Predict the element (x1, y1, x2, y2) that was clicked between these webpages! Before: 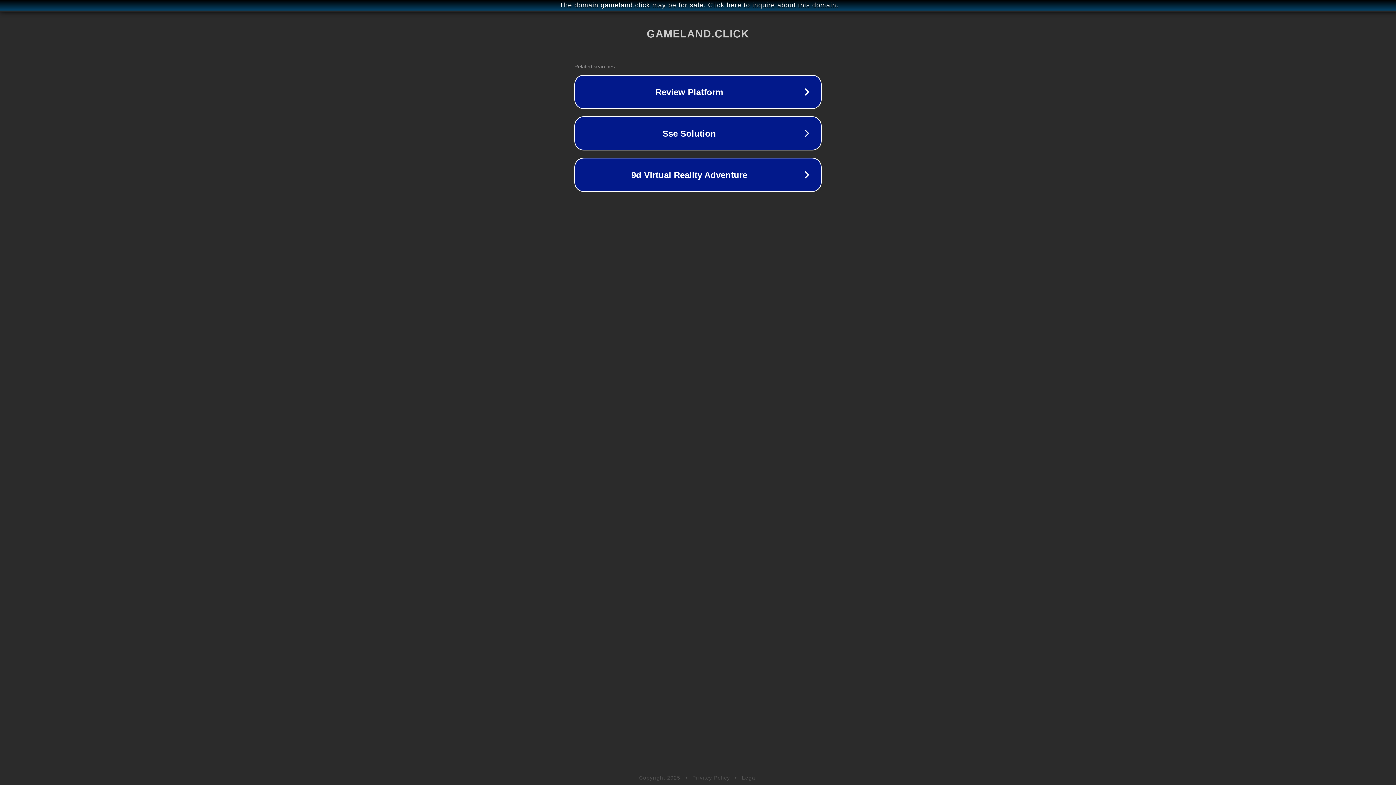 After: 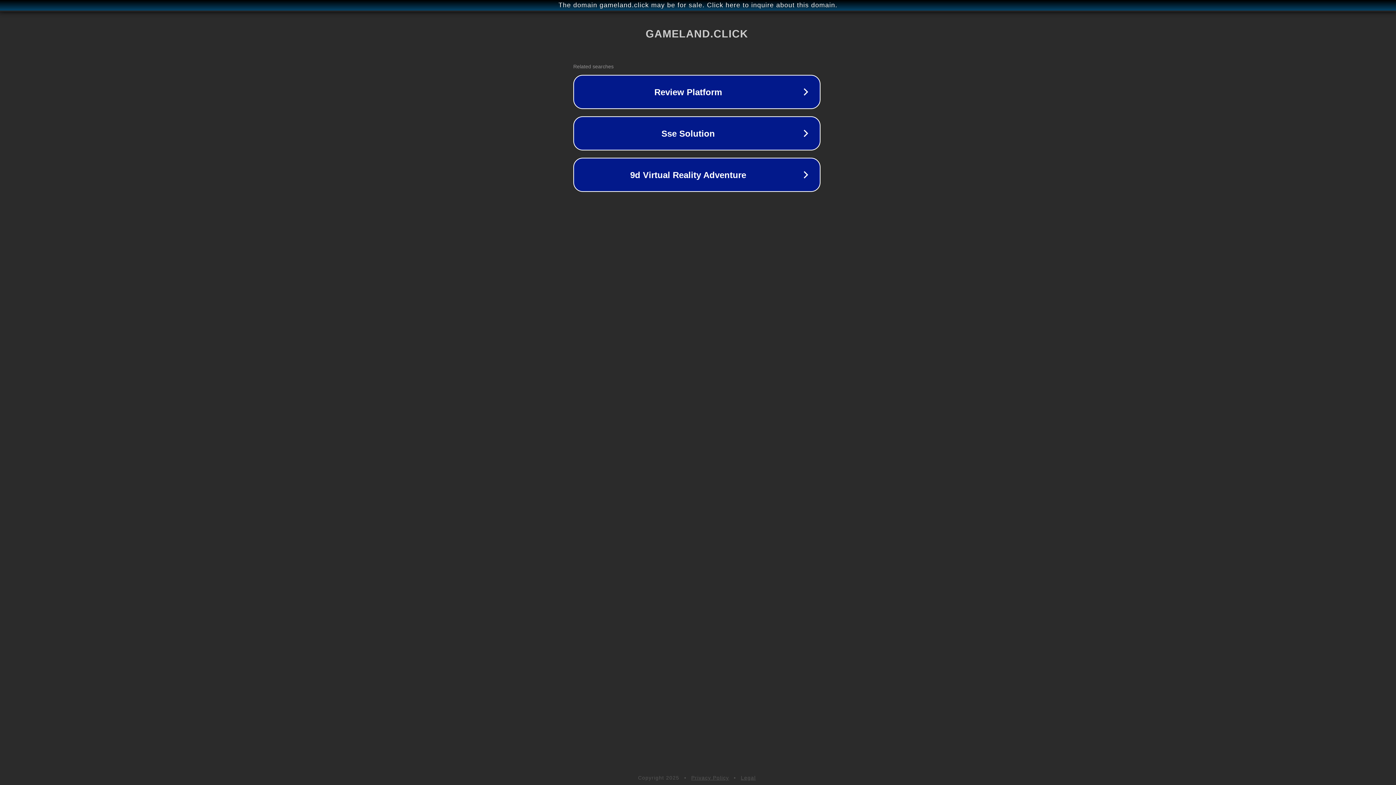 Action: label: The domain gameland.click may be for sale. Click here to inquire about this domain. bbox: (1, 1, 1397, 9)